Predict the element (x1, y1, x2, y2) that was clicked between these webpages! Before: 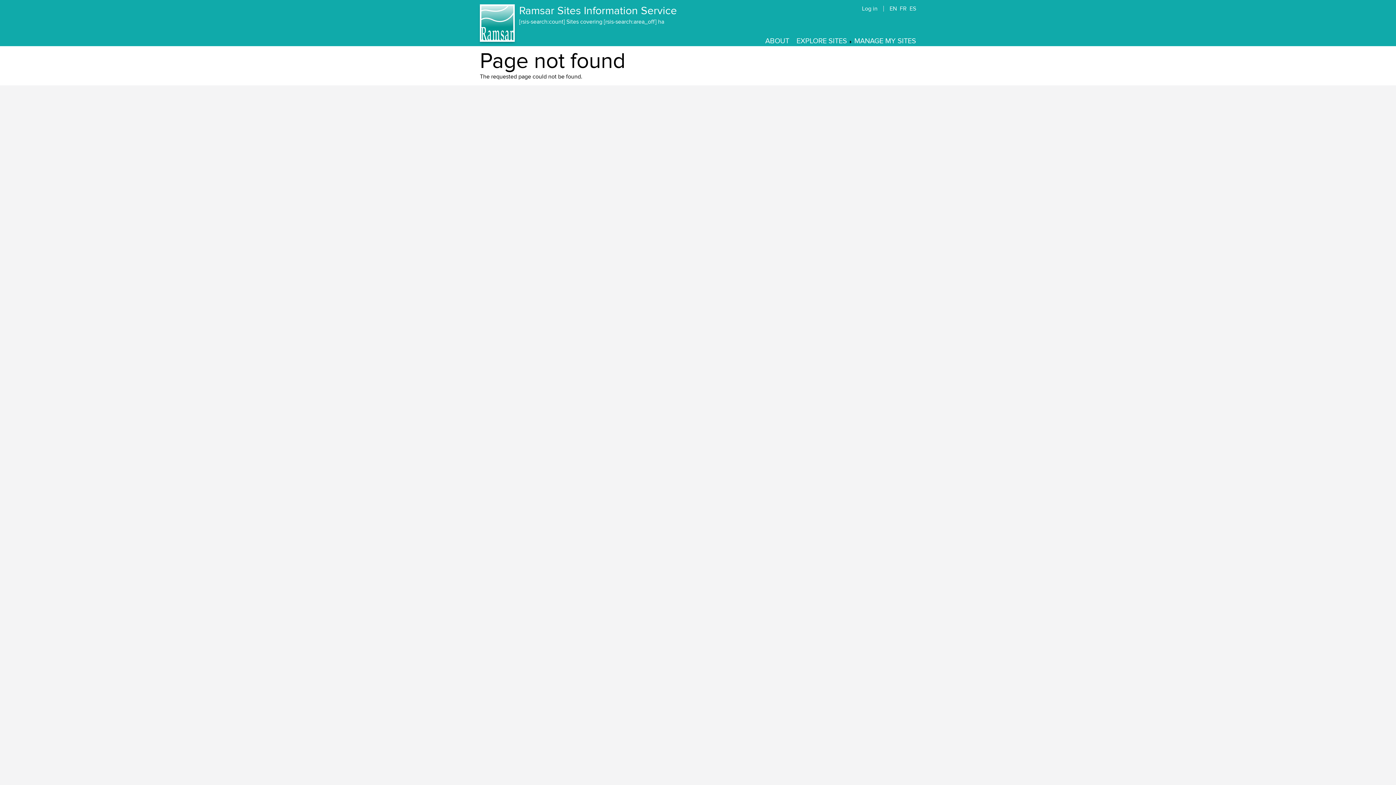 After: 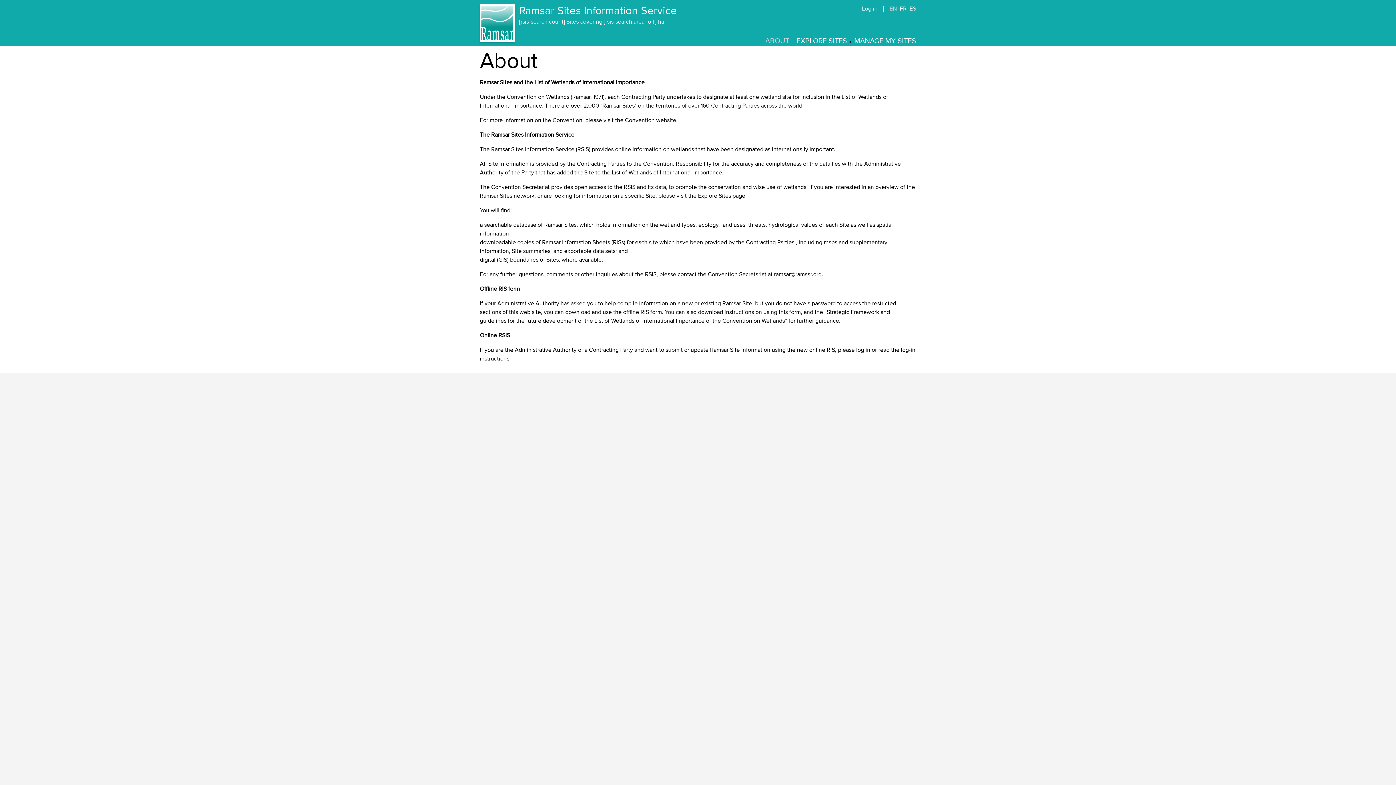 Action: bbox: (765, 36, 789, 45) label: ABOUT